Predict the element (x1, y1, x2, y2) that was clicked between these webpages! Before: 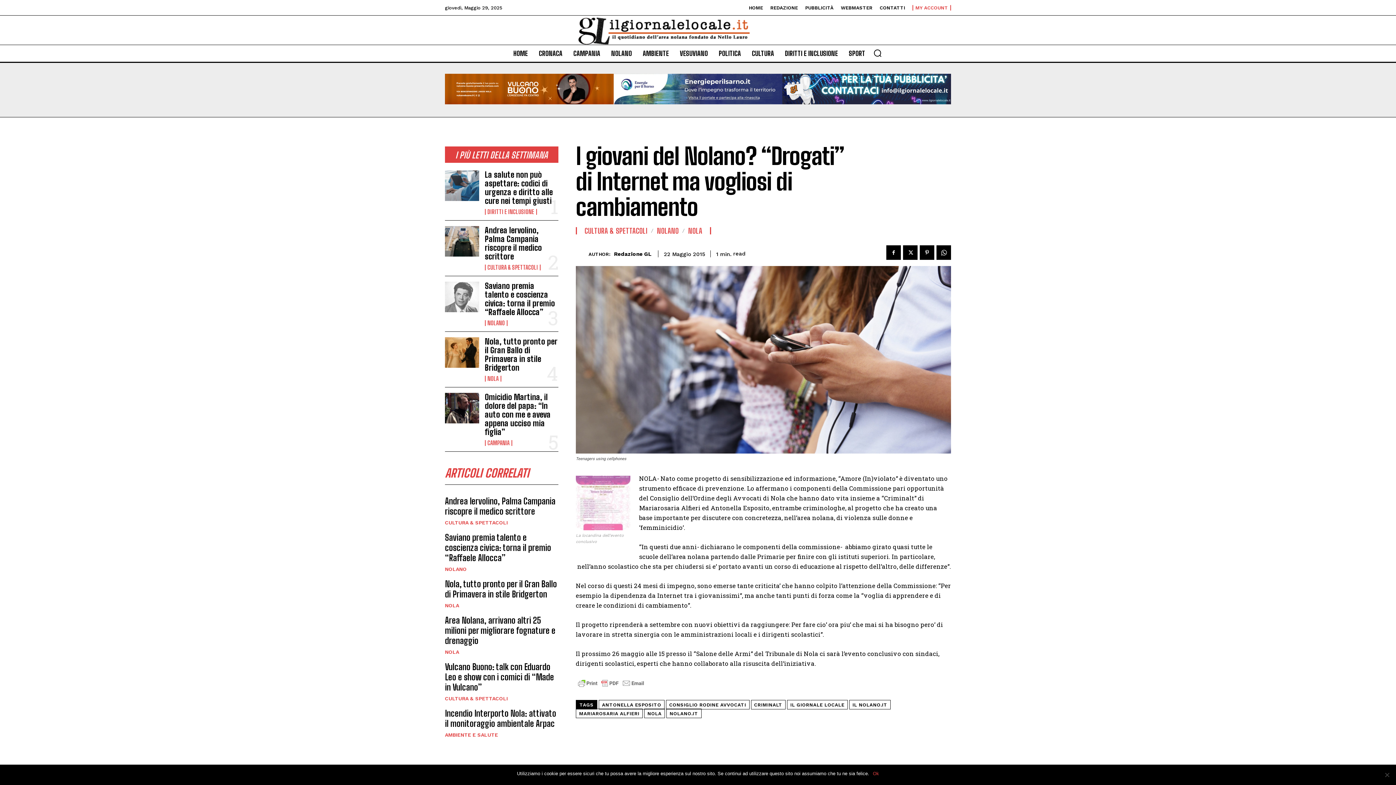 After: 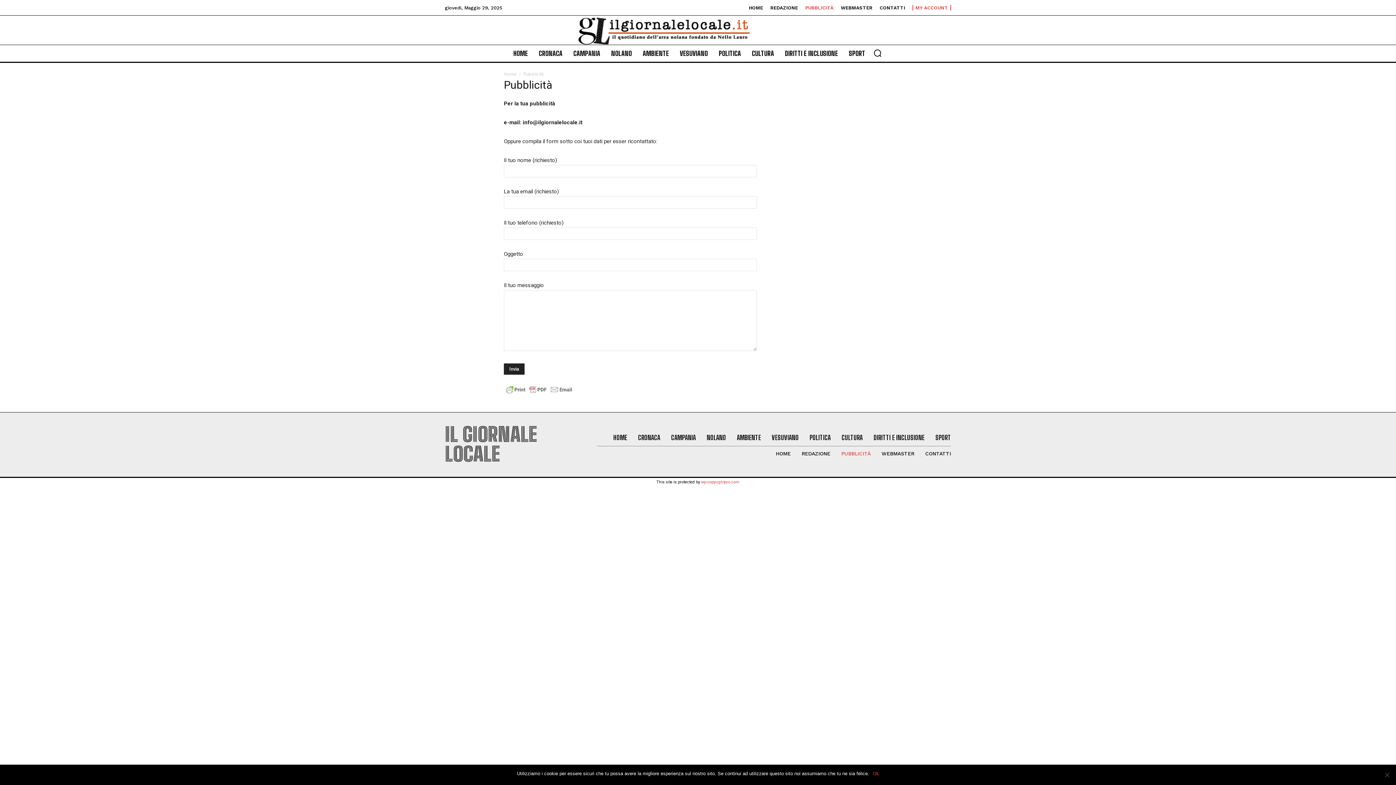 Action: label: PUBBLICITÀ bbox: (805, 5, 833, 10)